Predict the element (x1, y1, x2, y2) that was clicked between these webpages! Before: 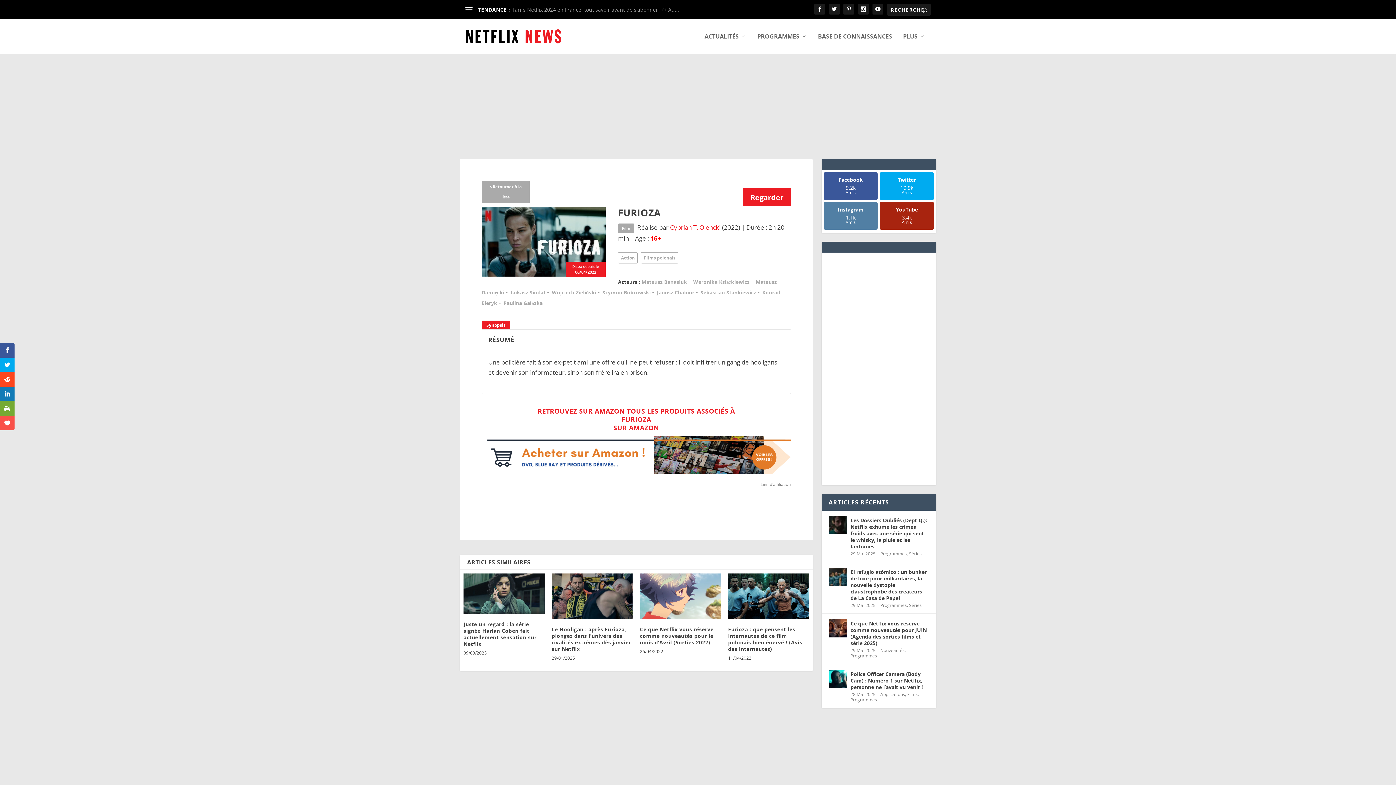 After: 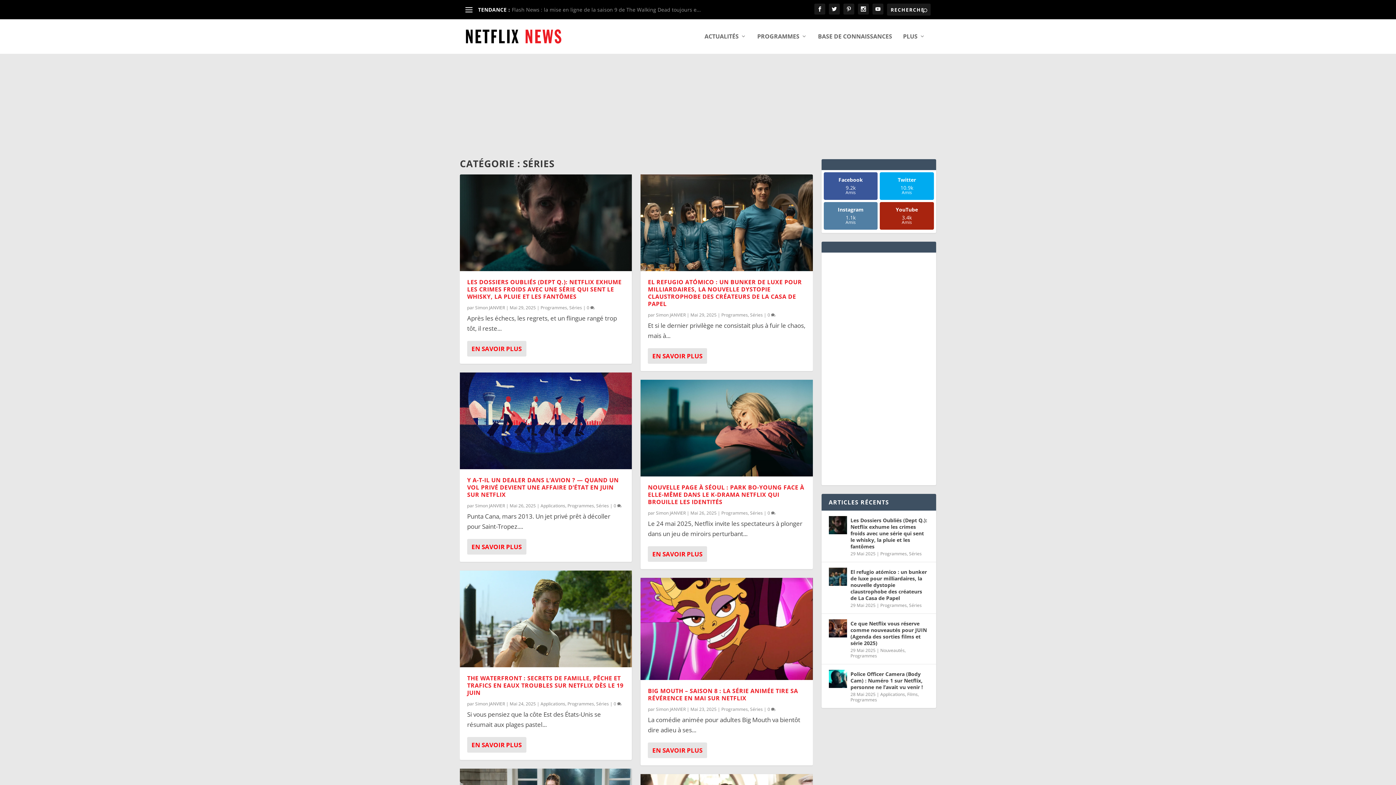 Action: bbox: (909, 602, 922, 608) label: Séries